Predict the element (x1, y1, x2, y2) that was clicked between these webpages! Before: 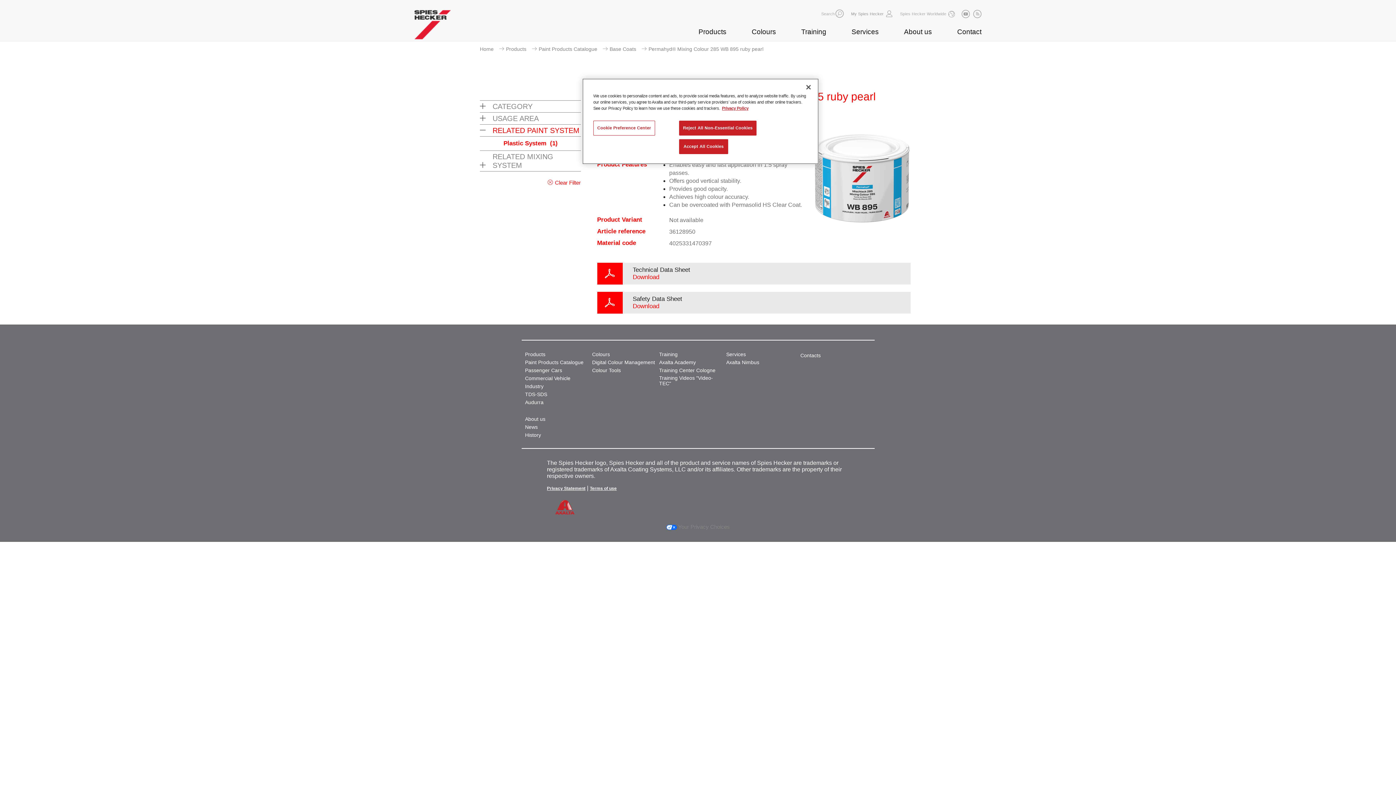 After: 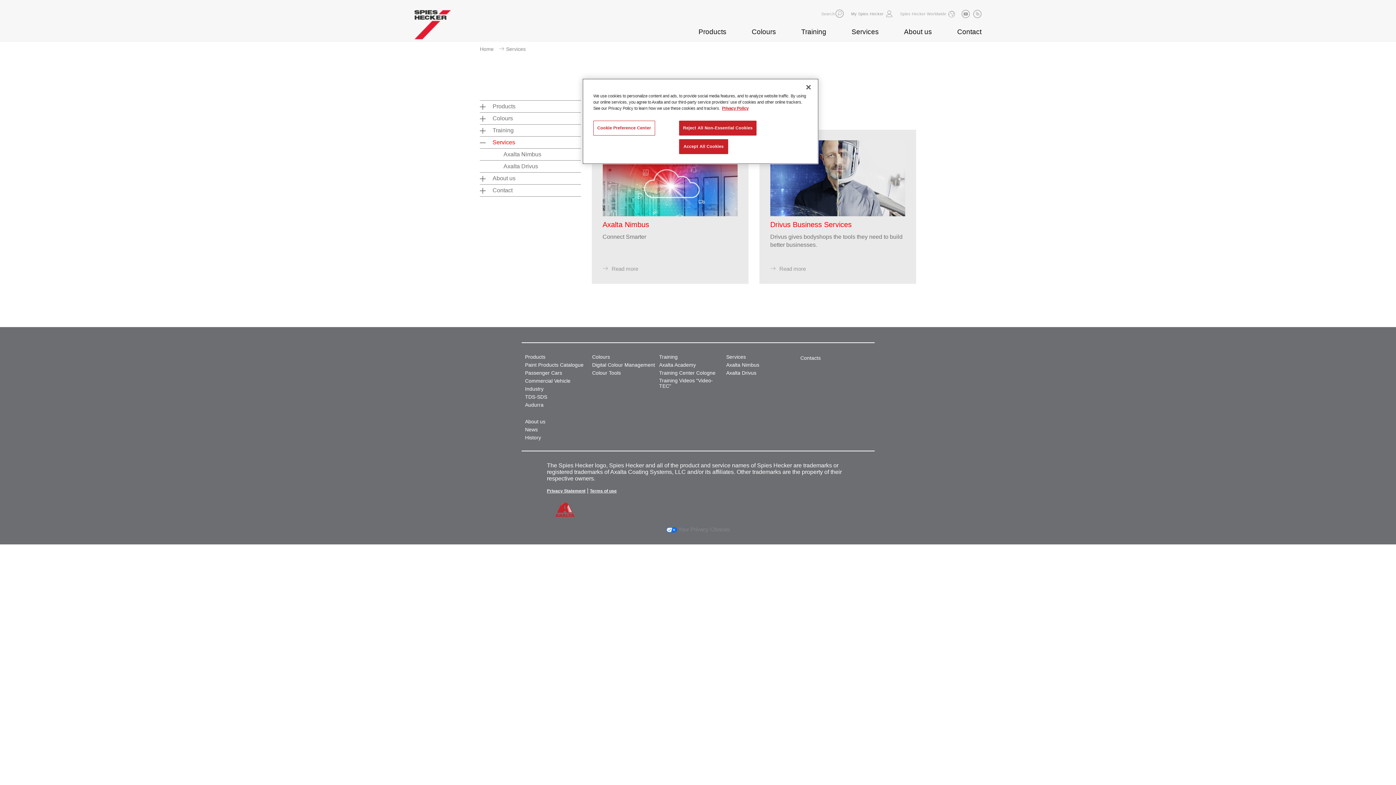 Action: bbox: (726, 352, 747, 357) label: Services